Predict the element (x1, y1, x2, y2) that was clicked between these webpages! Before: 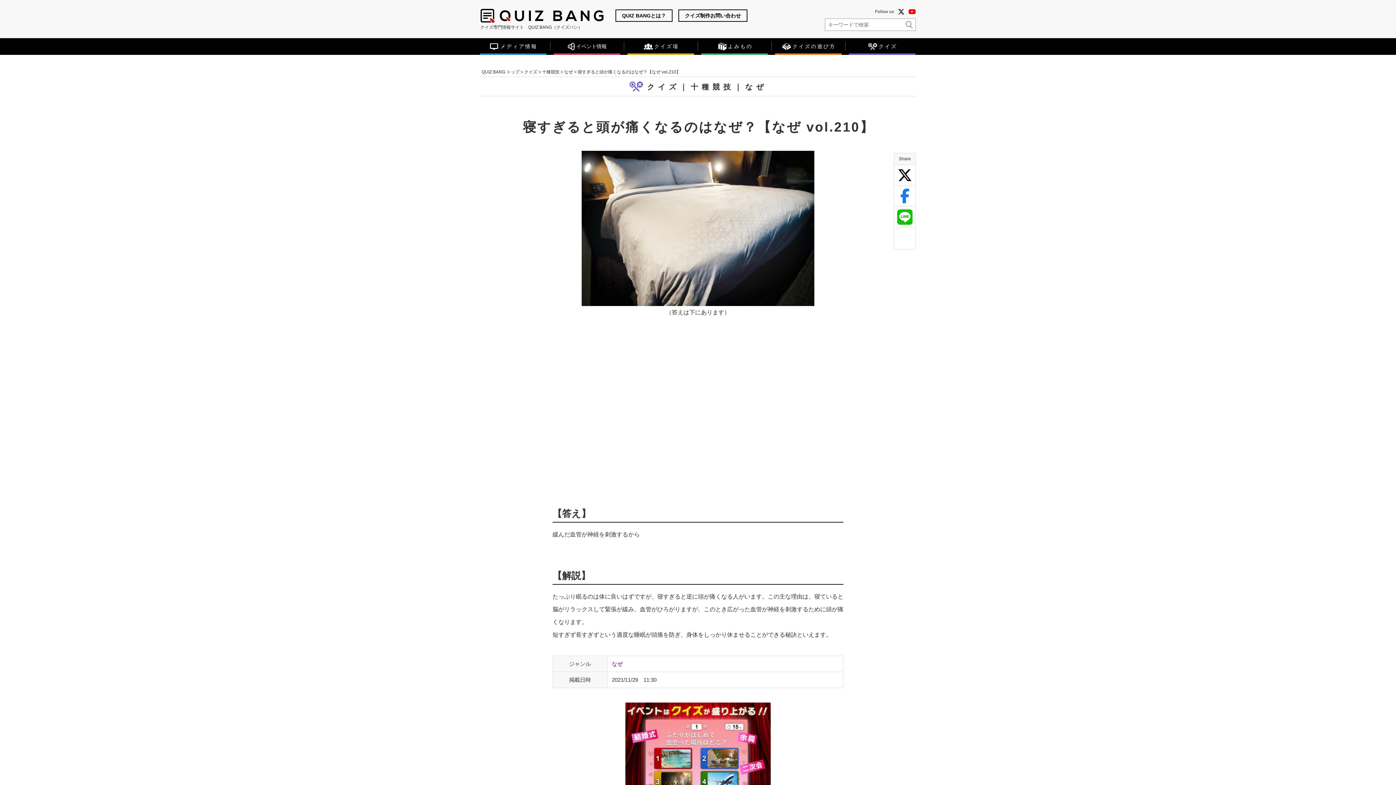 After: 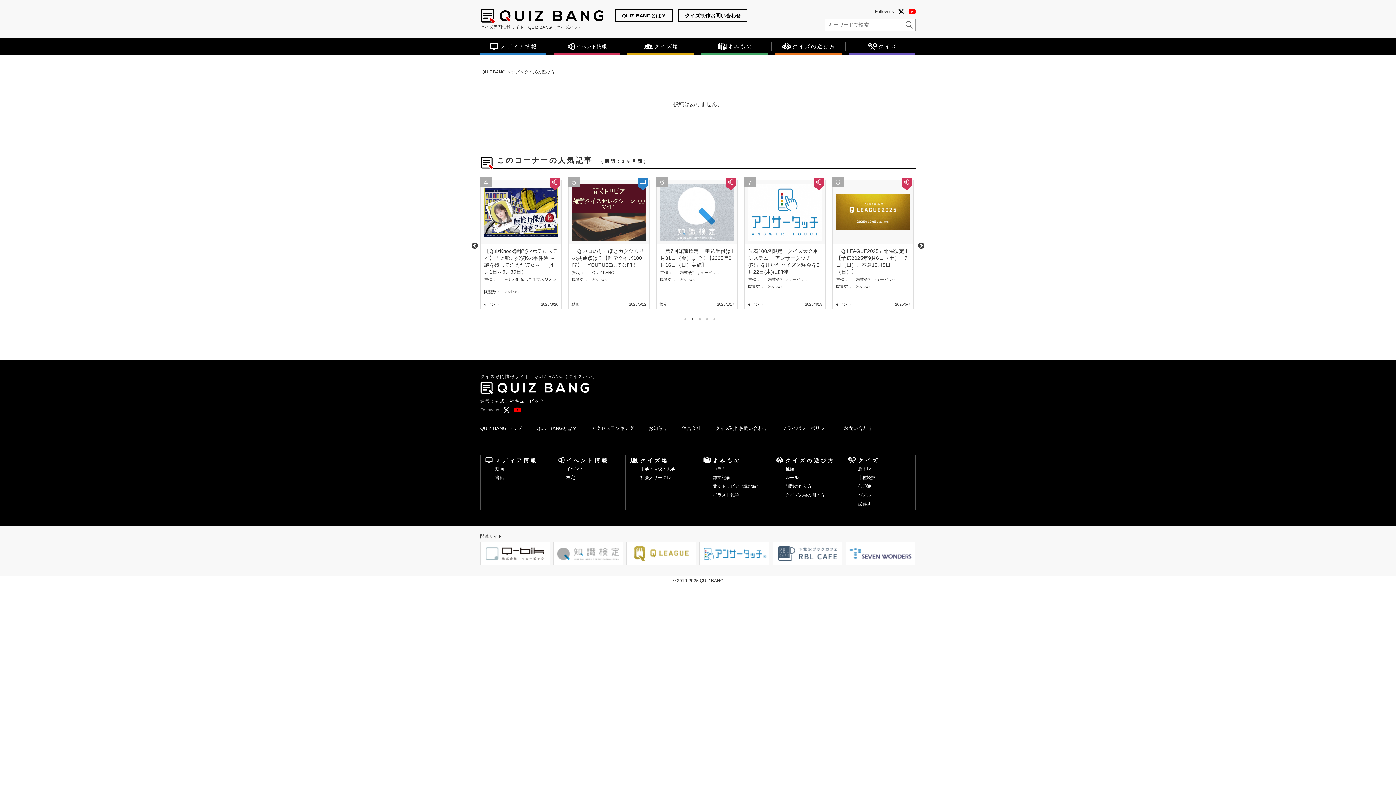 Action: label: クイズの遊び方 bbox: (775, 38, 841, 54)